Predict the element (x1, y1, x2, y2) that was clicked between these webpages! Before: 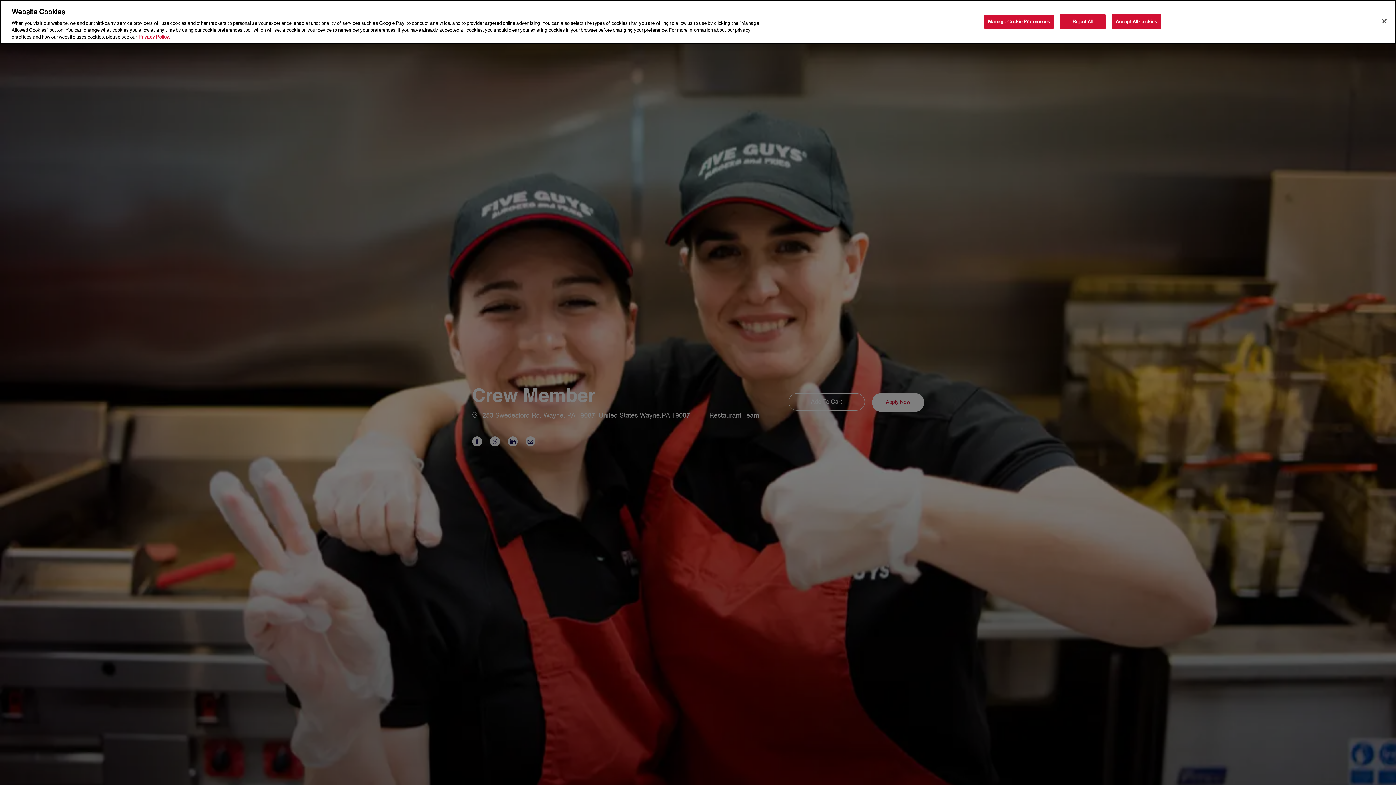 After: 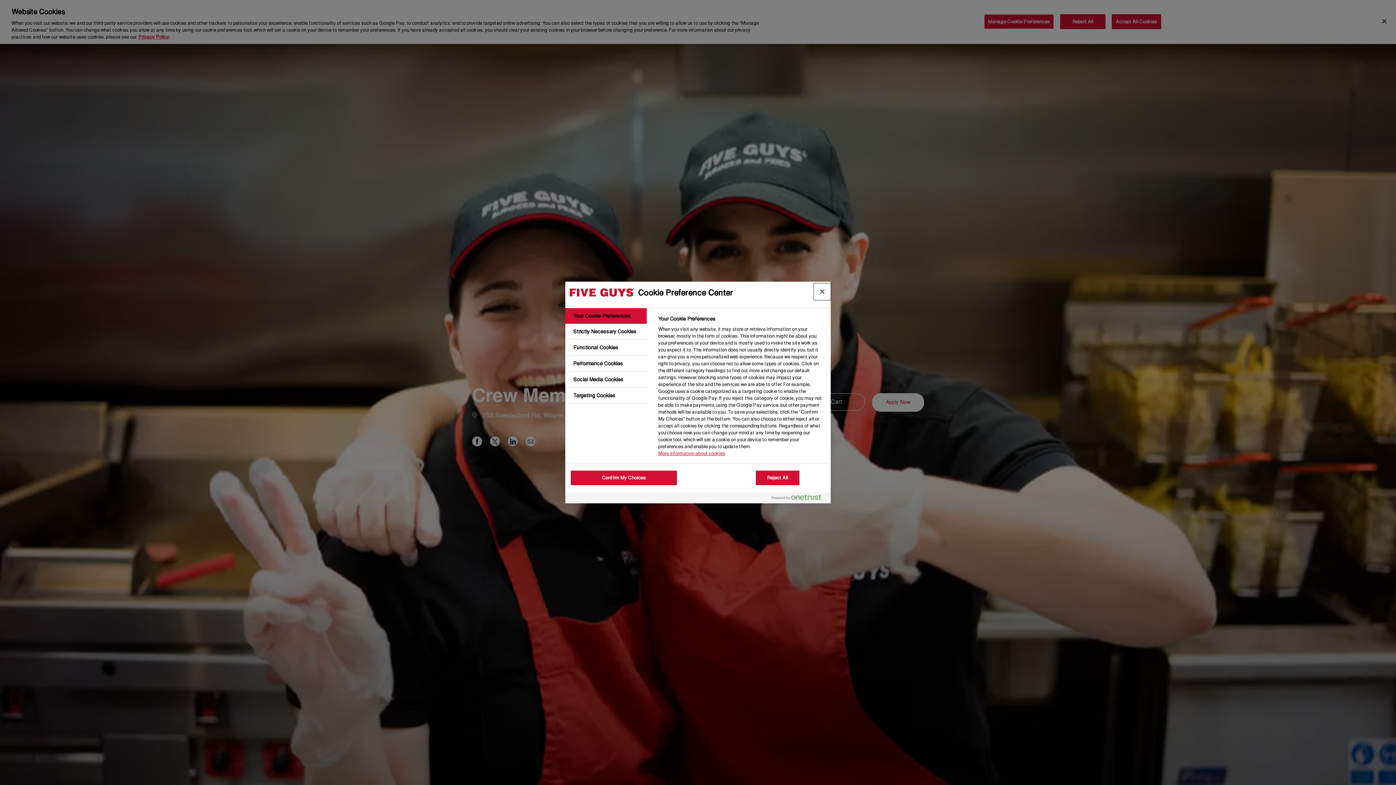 Action: bbox: (984, 14, 1054, 28) label: Manage Cookie Preferences